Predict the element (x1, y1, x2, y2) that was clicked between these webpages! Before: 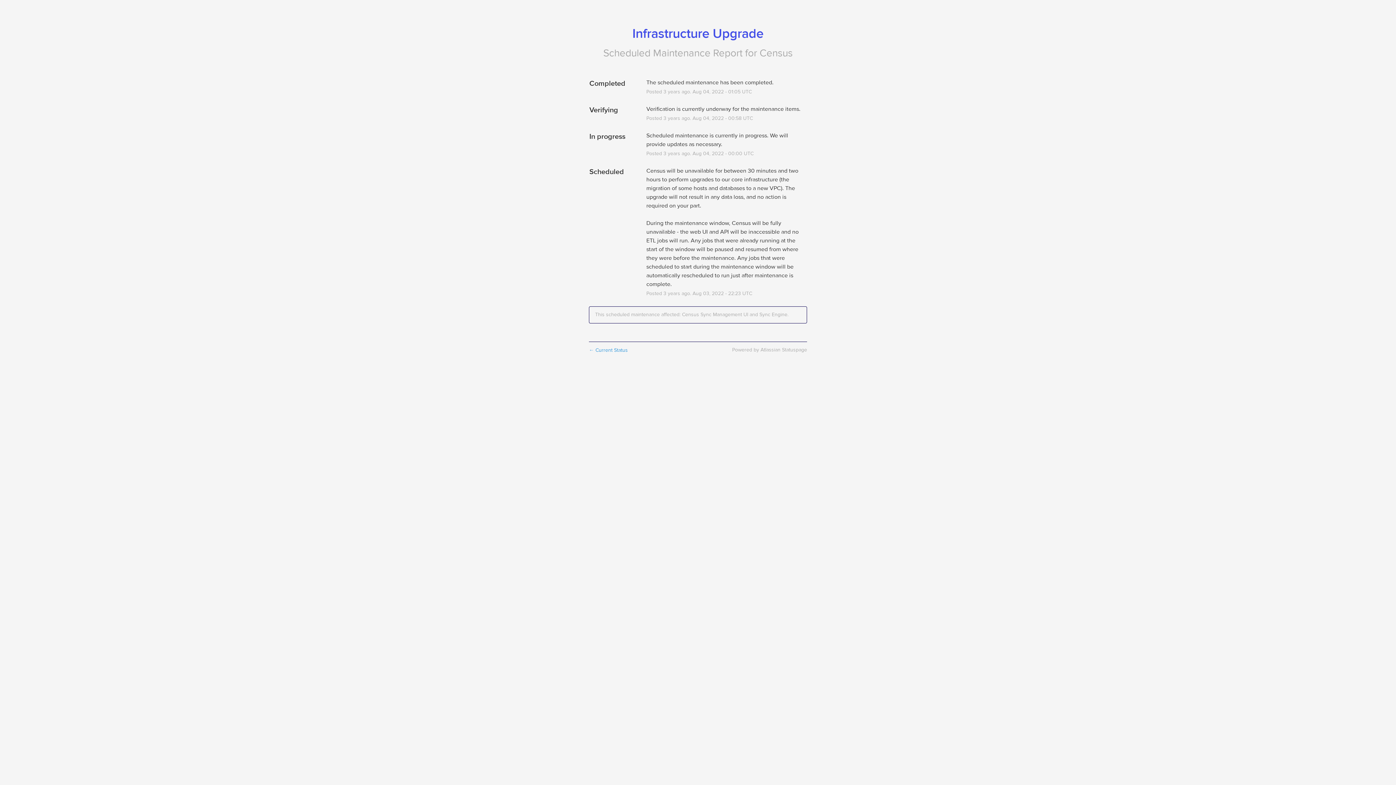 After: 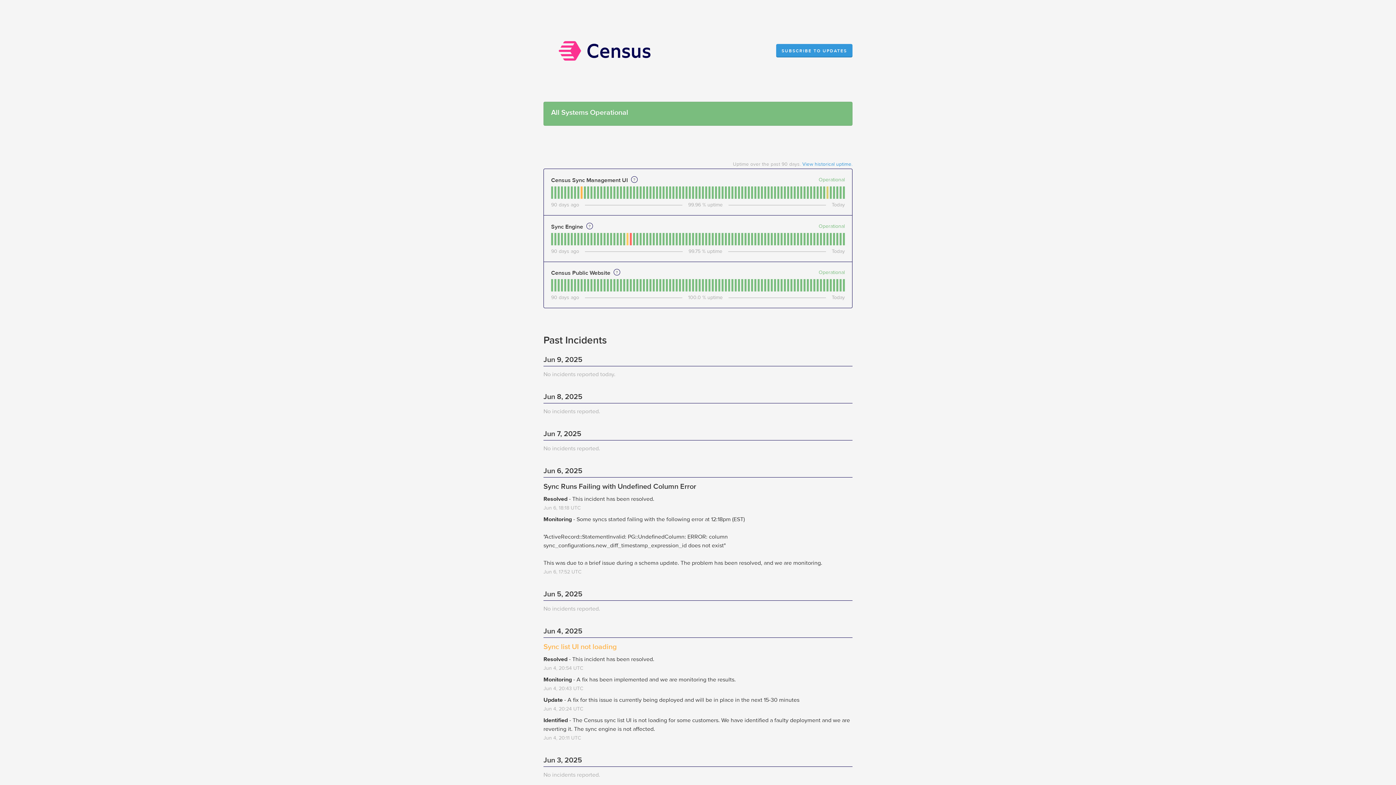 Action: label: ← Current Status bbox: (589, 347, 628, 353)